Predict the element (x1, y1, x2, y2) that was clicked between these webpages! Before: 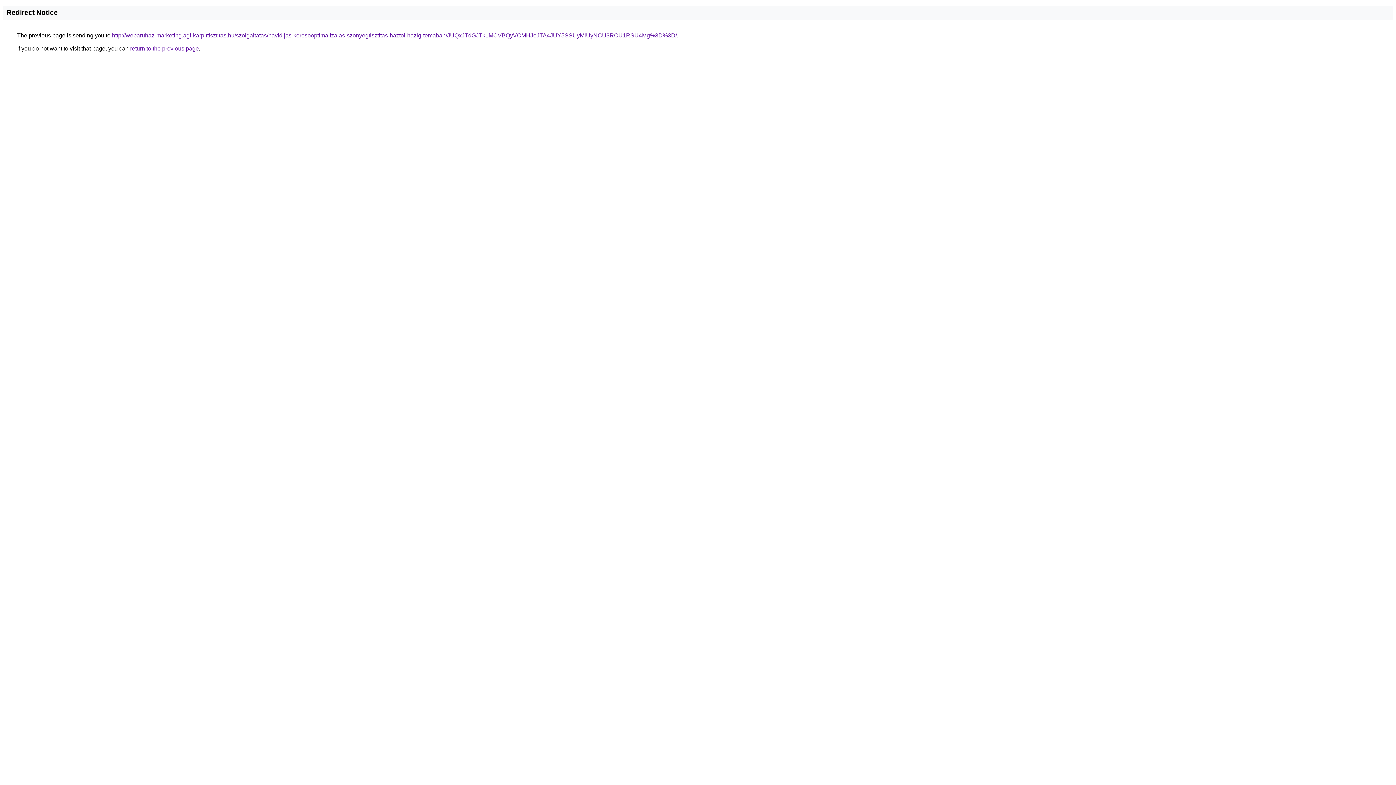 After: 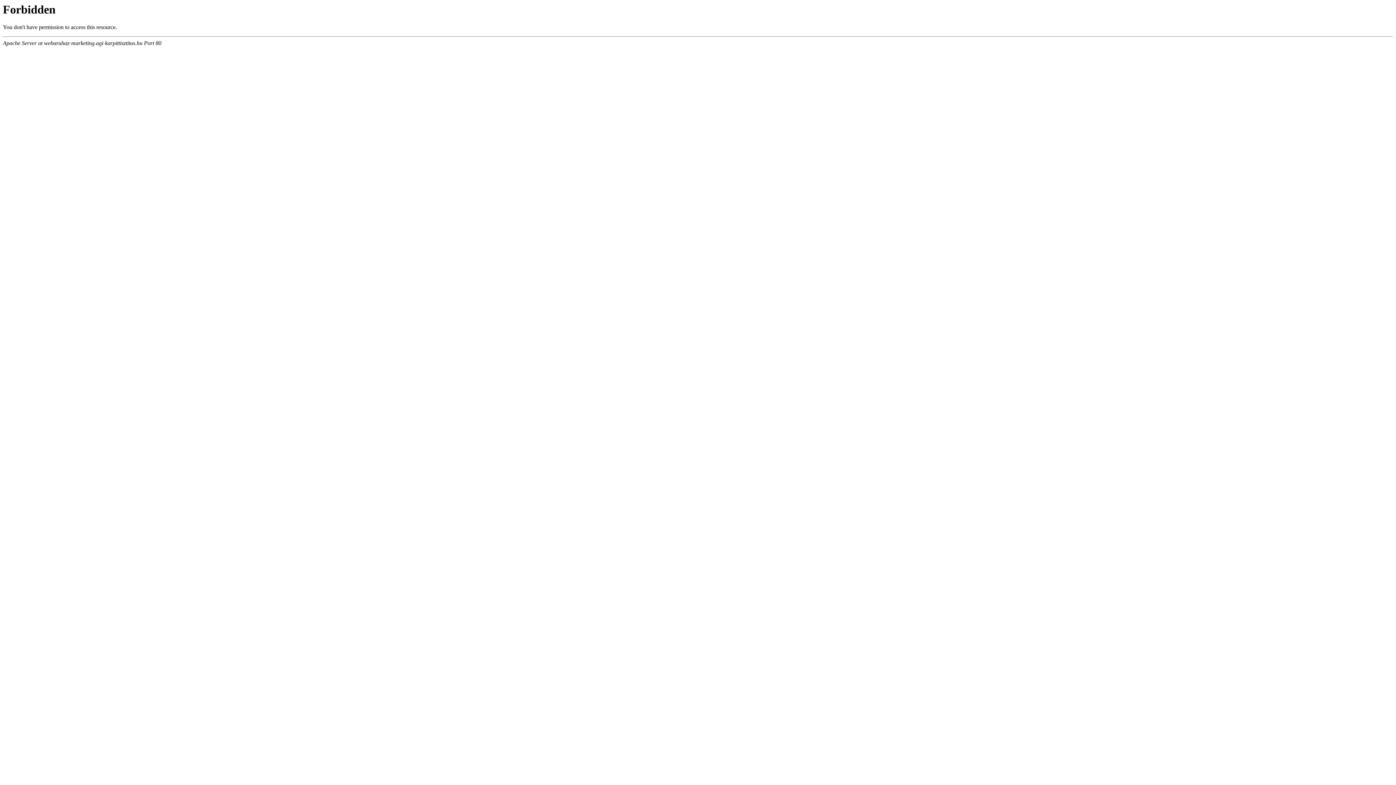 Action: bbox: (112, 32, 677, 38) label: http://webaruhaz-marketing.agi-karpittisztitas.hu/szolgaltatas/havidijas-keresooptimalizalas-szonyegtisztitas-haztol-hazig-temaban/JUQxJTdGJTk1MCVBQyVCMHJoJTA4JUY5SSUyMiUyNCU3RCU1RSU4Mg%3D%3D/